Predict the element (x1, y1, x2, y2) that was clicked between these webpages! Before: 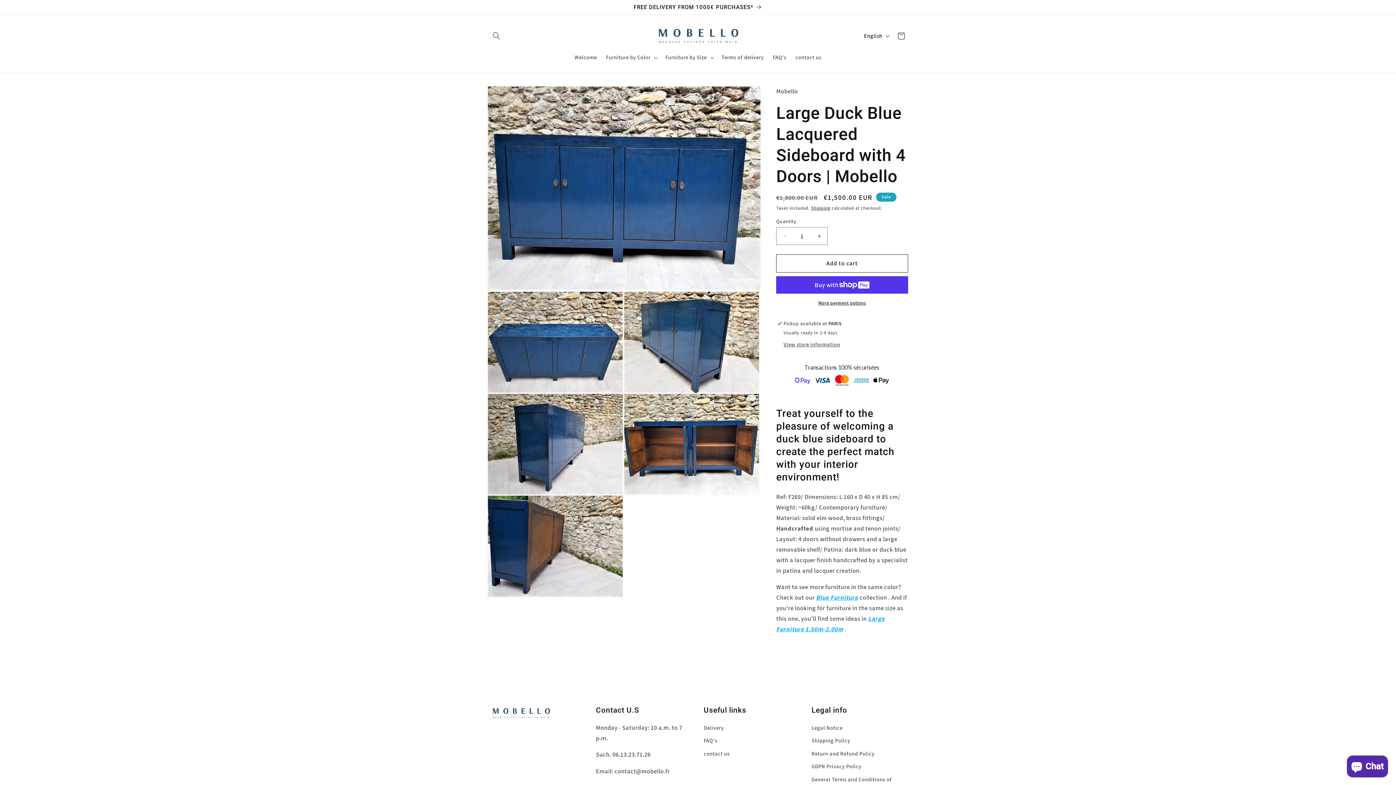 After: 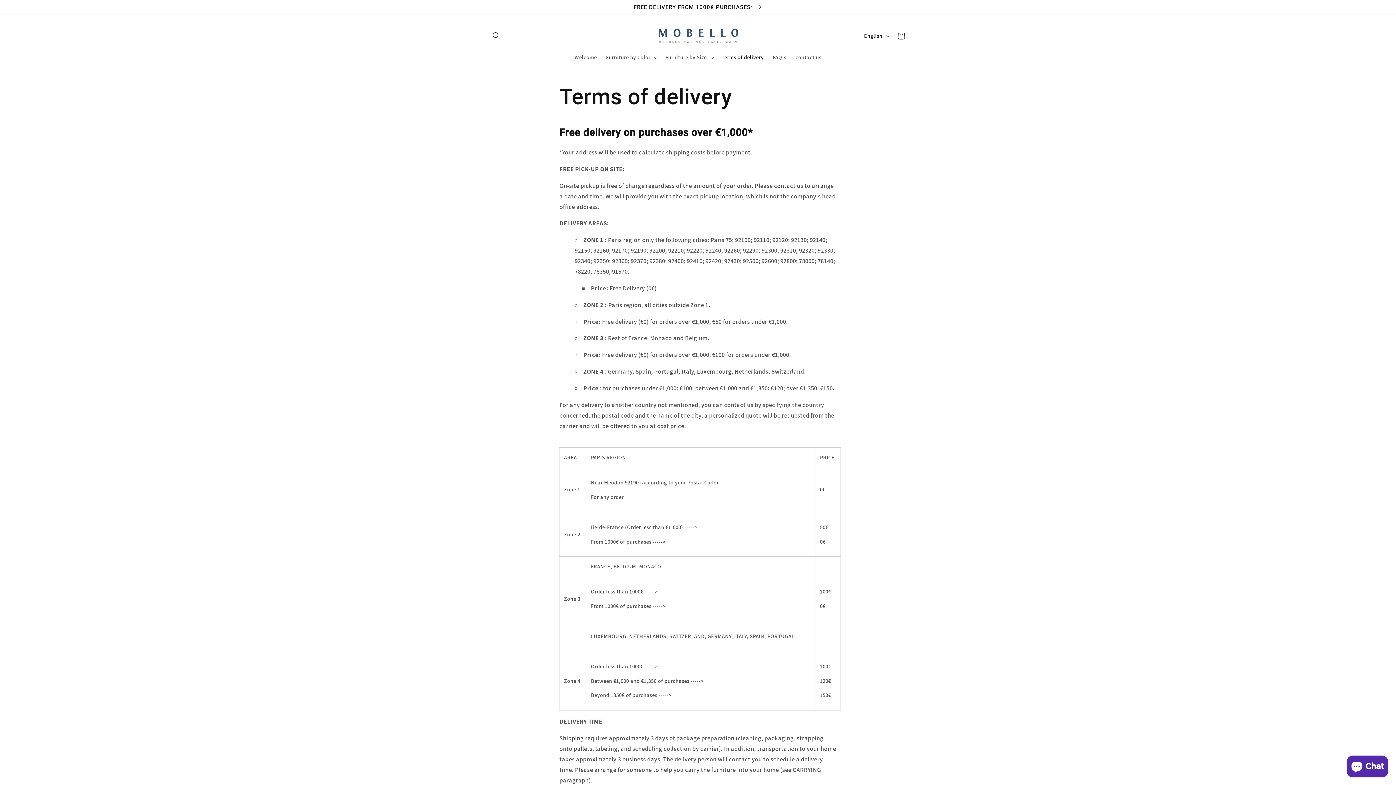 Action: label: Terms of delivery bbox: (717, 49, 768, 65)